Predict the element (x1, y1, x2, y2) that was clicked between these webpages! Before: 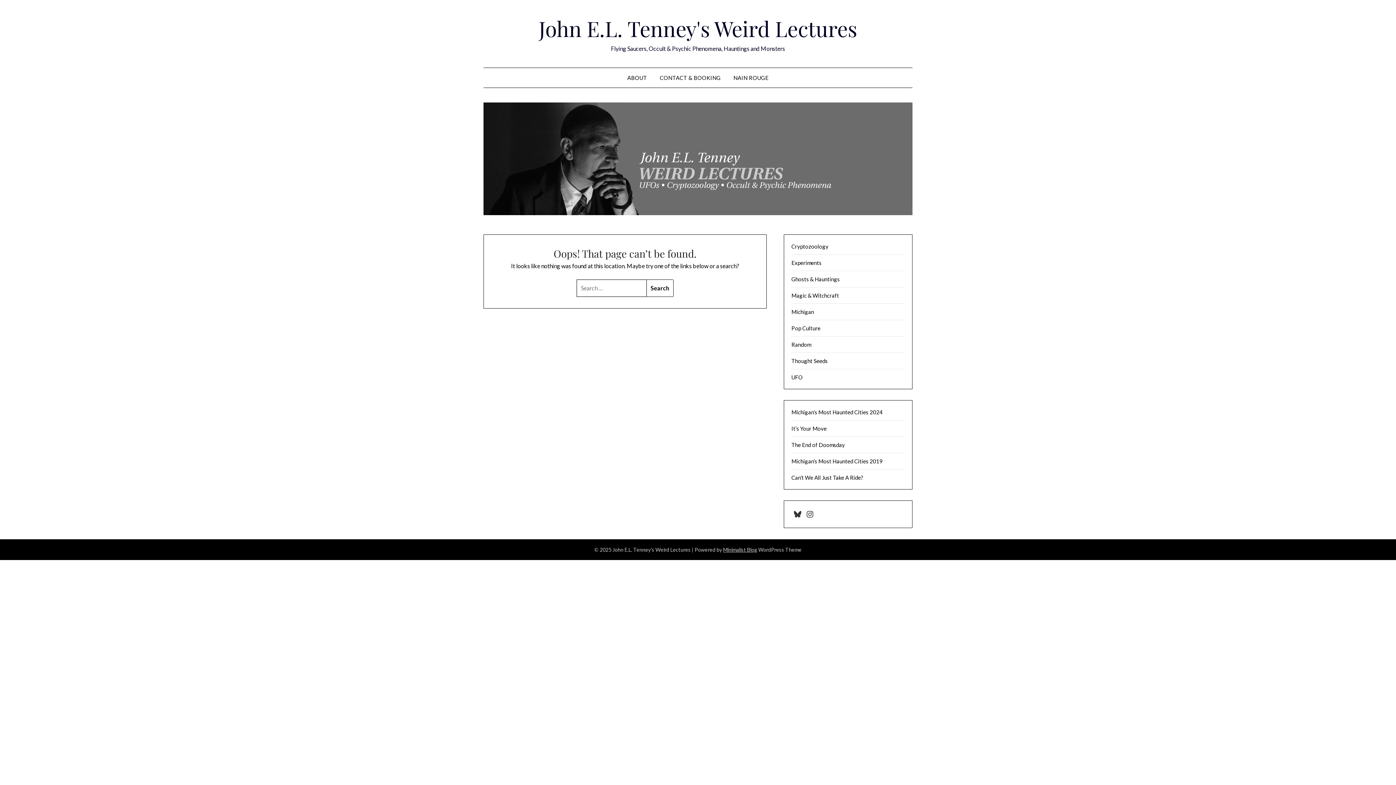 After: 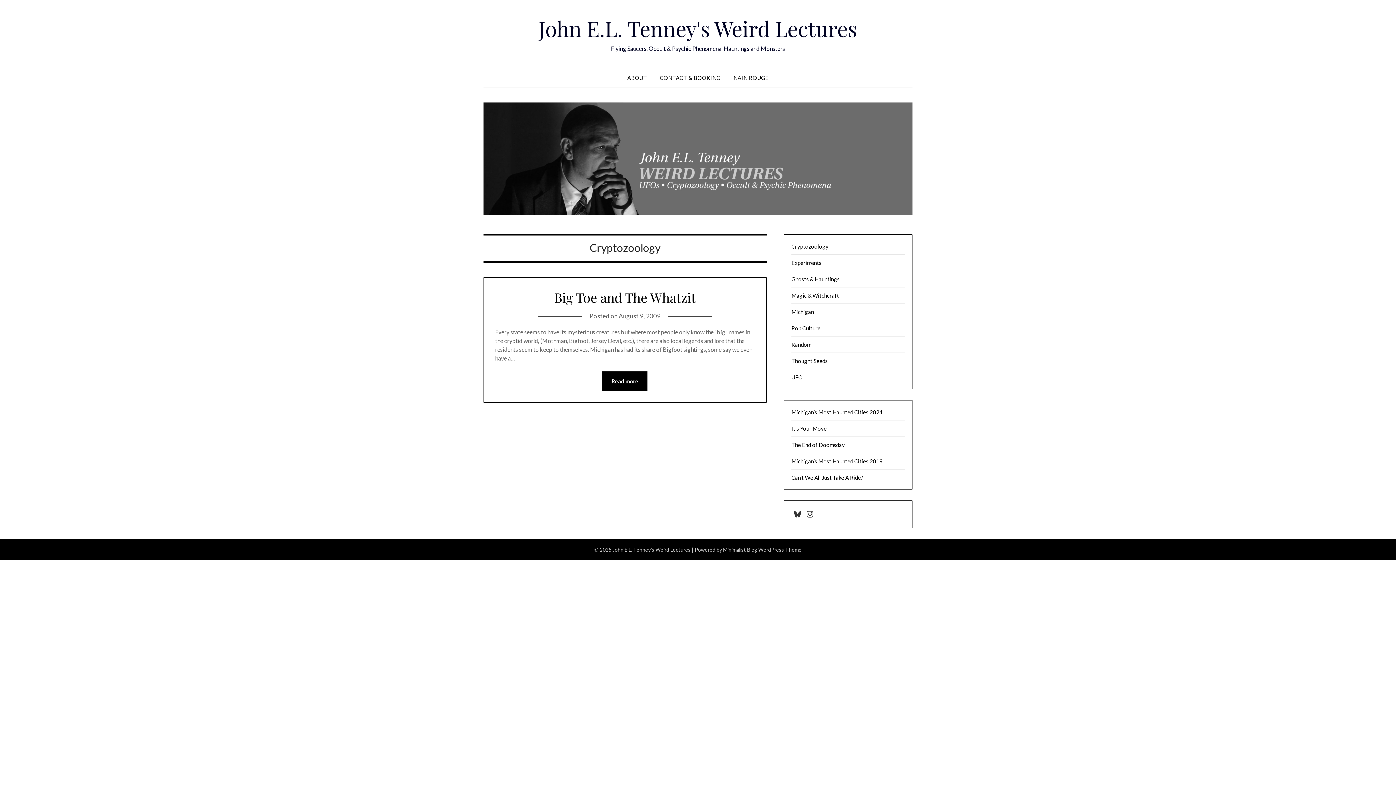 Action: label: Cryptozoology bbox: (791, 243, 828, 249)